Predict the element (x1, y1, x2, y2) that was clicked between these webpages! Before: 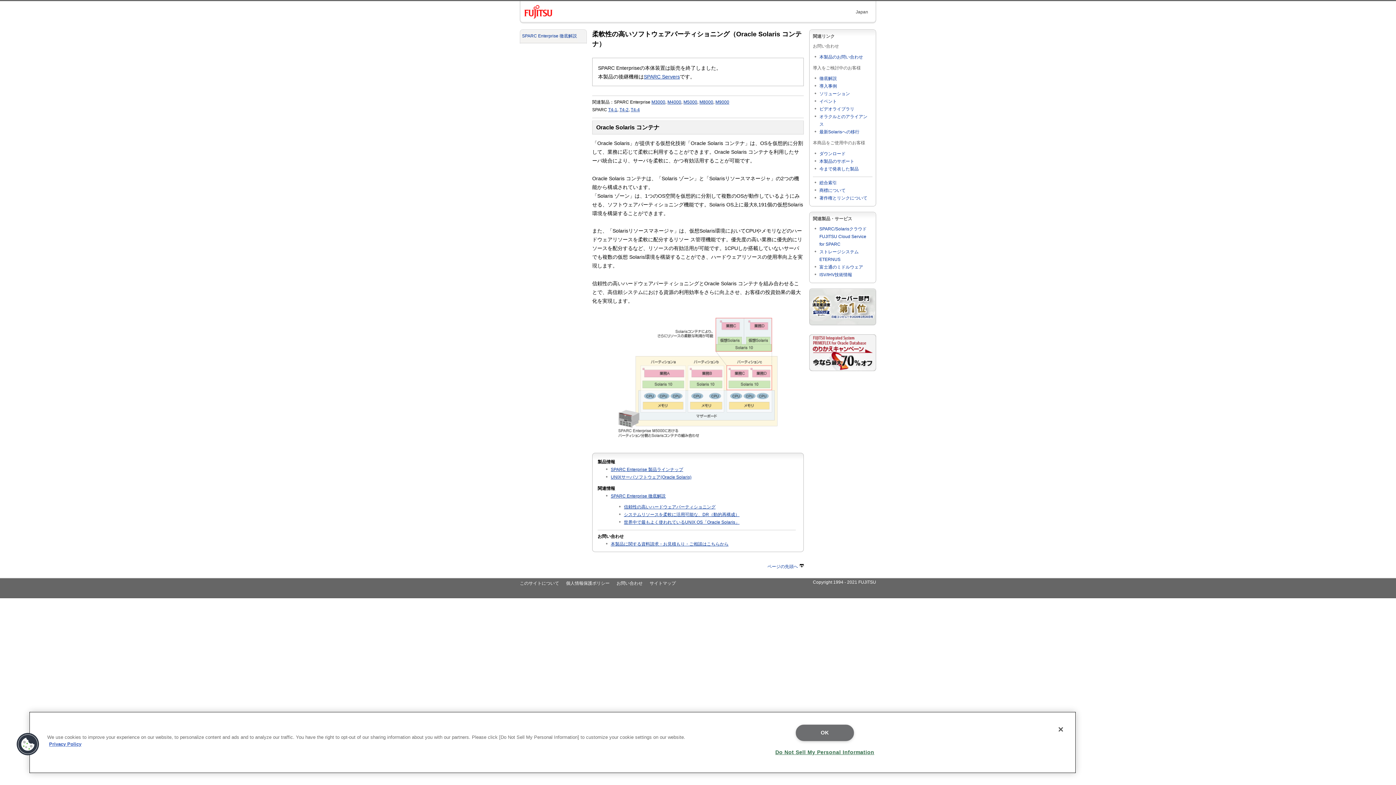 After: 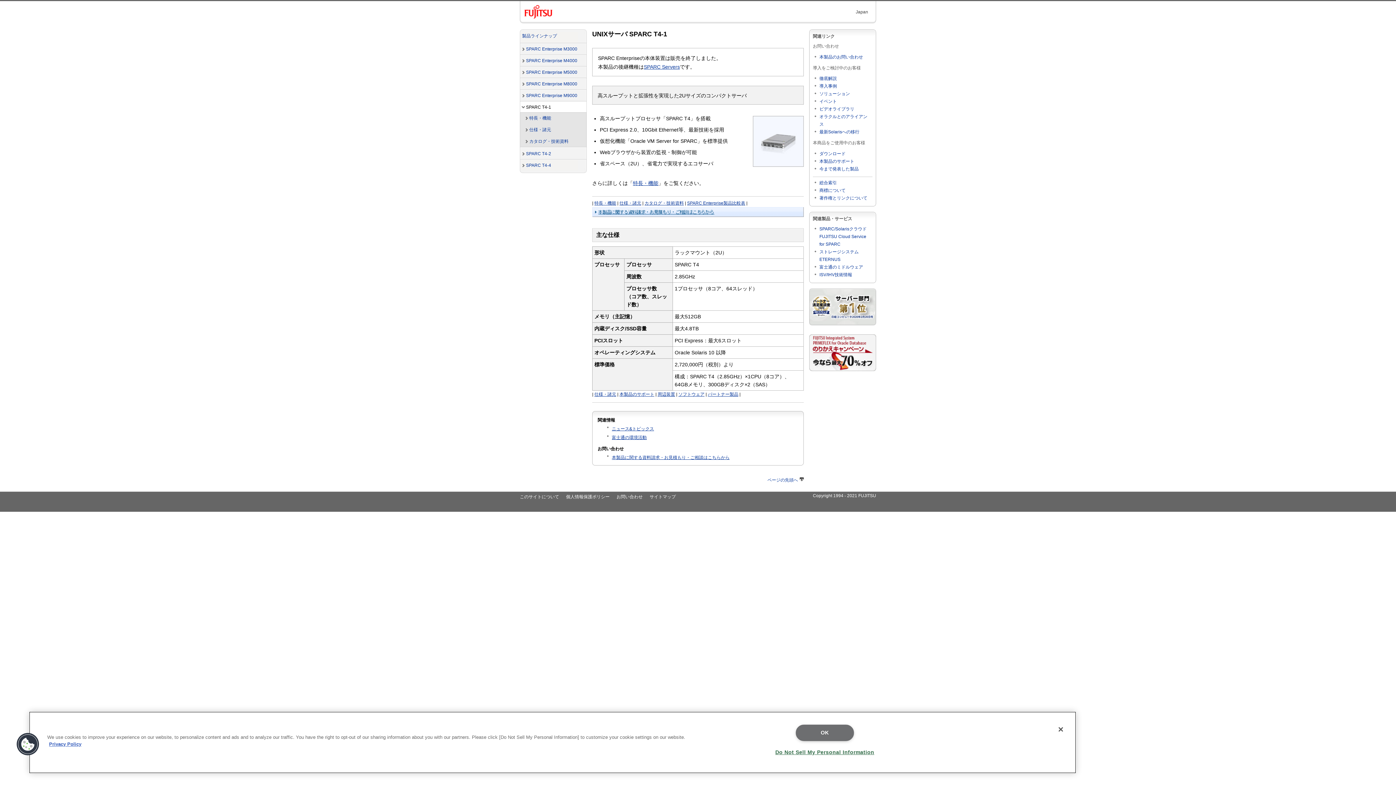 Action: bbox: (608, 107, 617, 112) label: T4-1